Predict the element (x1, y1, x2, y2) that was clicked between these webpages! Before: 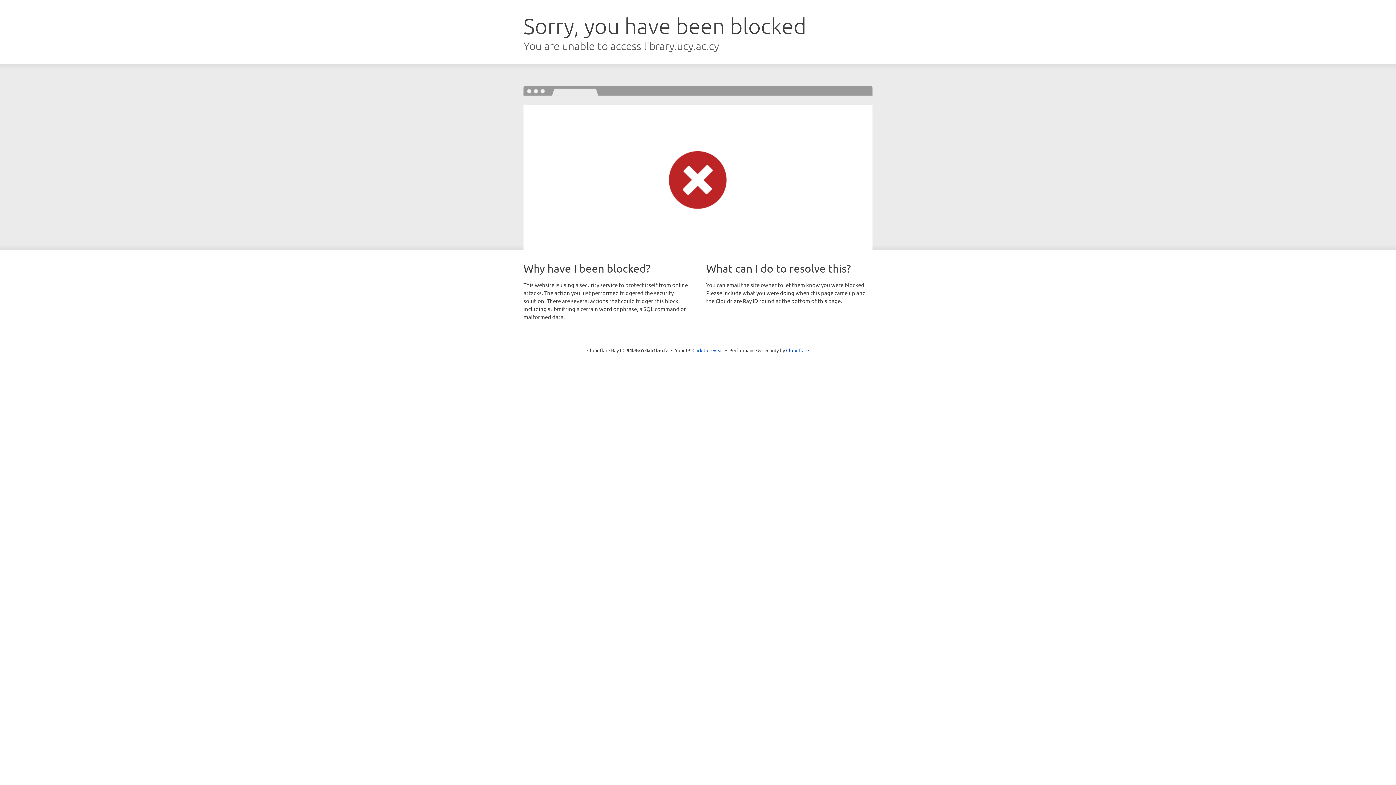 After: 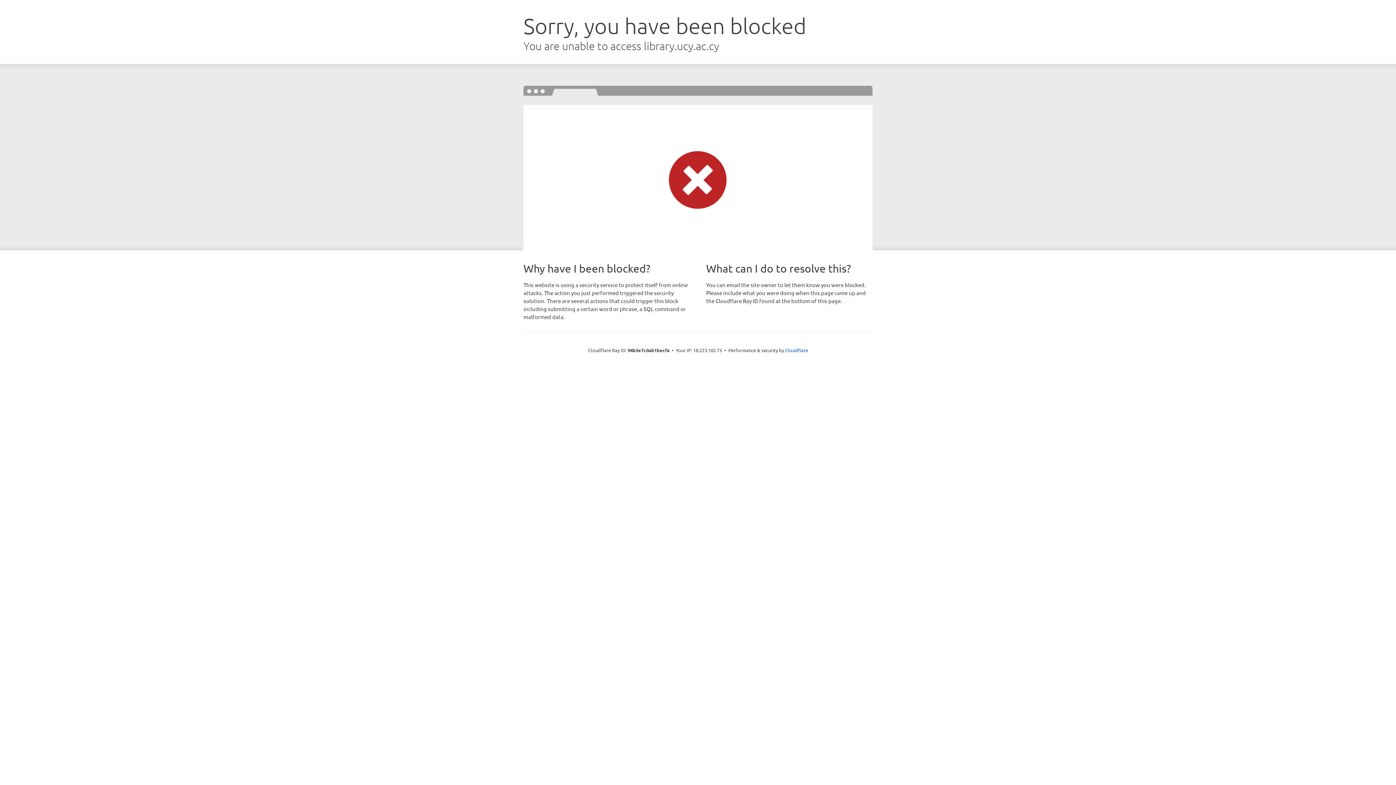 Action: bbox: (692, 346, 723, 353) label: Click to reveal